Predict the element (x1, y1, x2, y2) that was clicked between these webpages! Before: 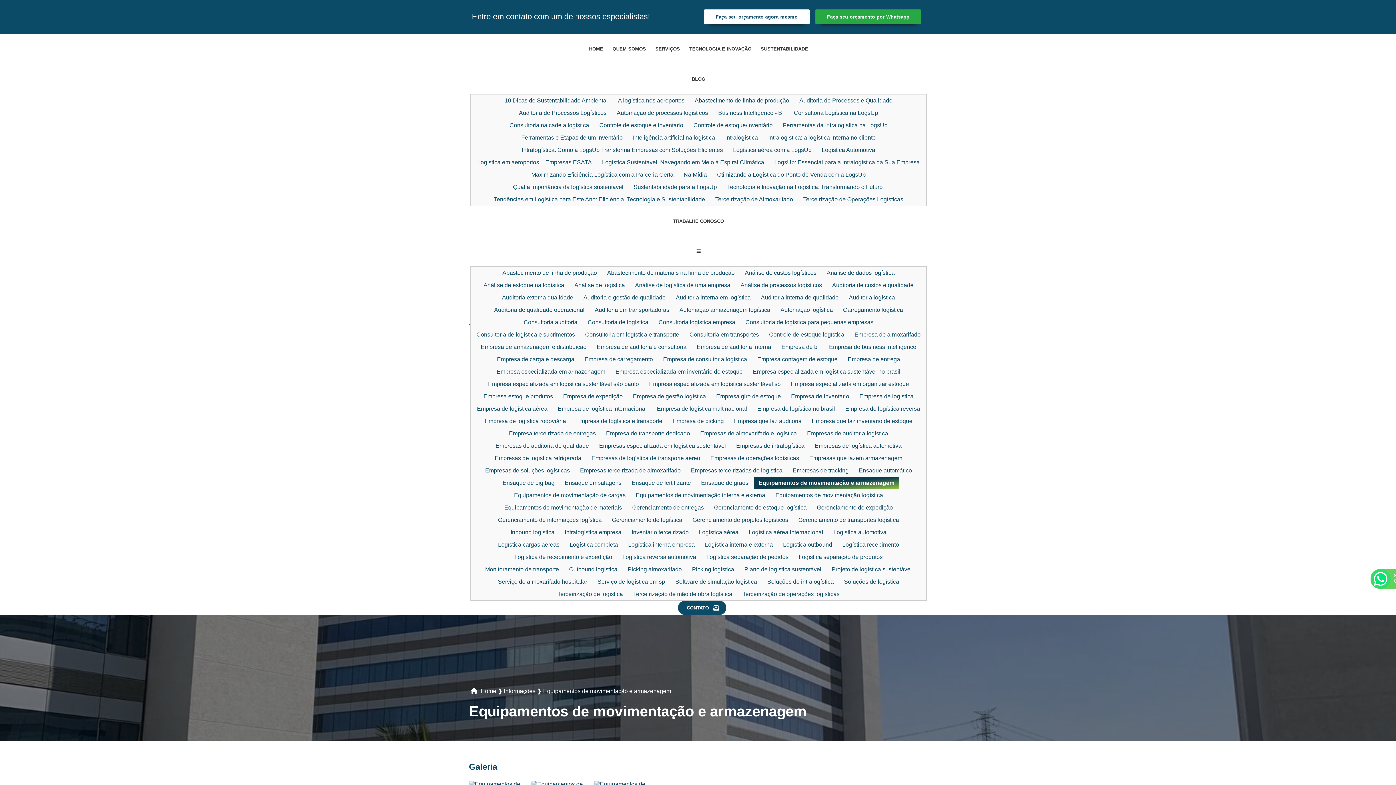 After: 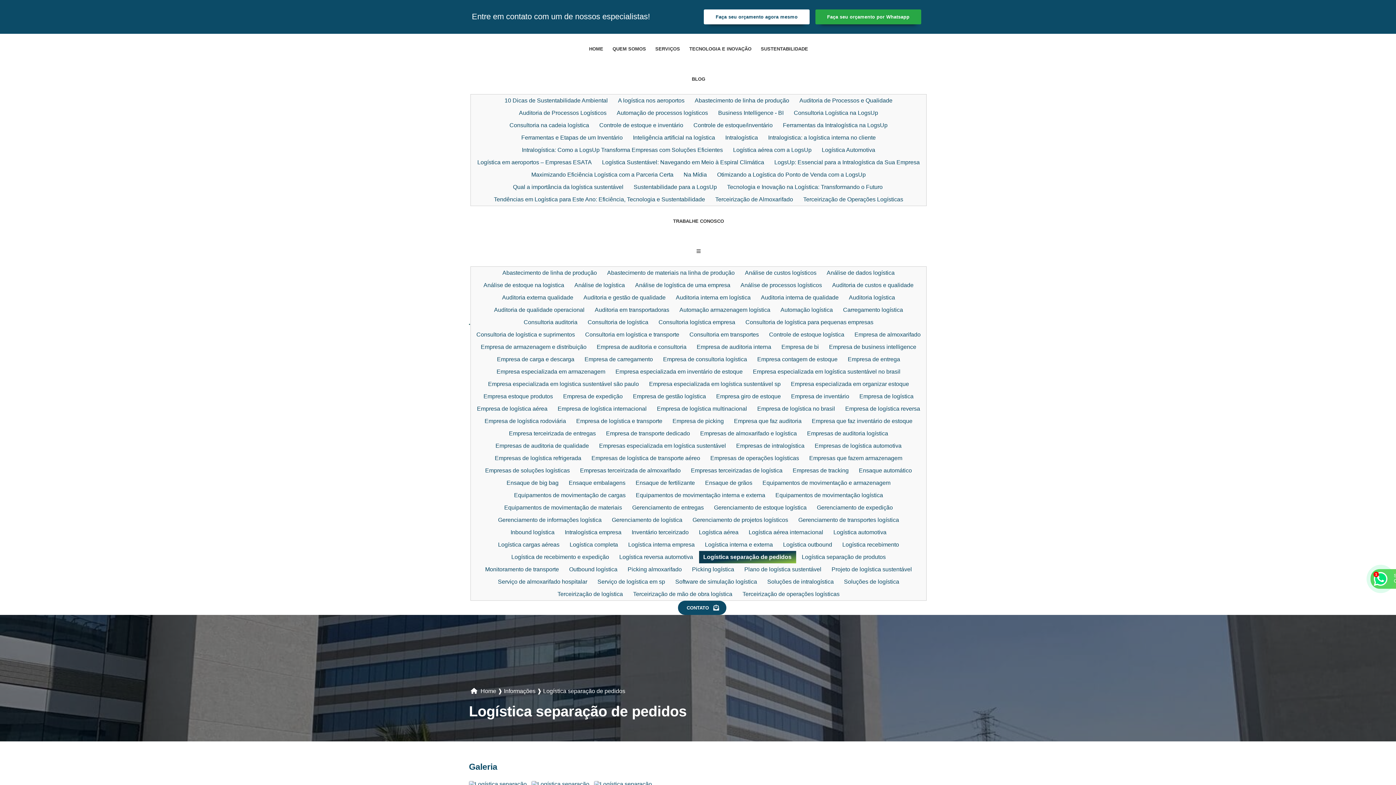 Action: label: Logística separação de pedidos bbox: (702, 551, 793, 563)